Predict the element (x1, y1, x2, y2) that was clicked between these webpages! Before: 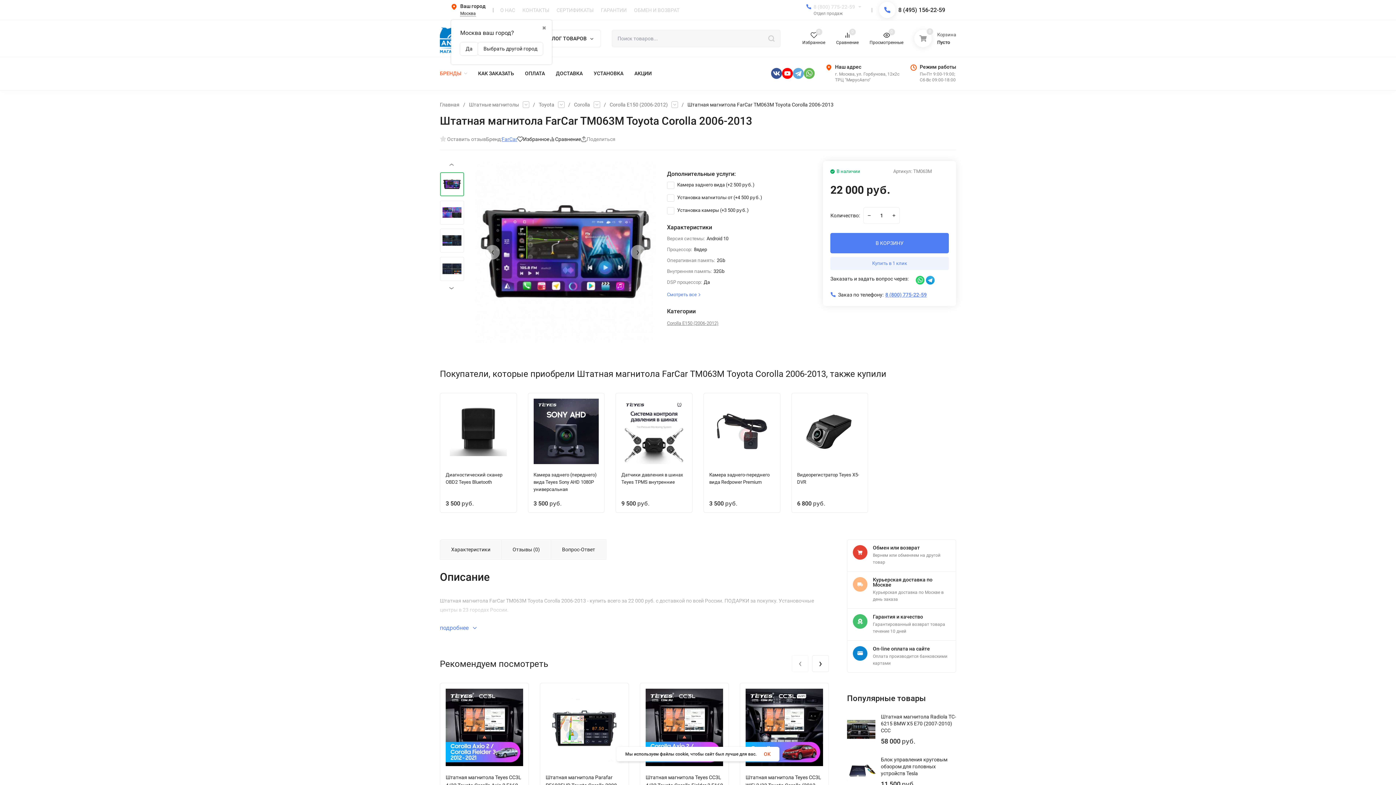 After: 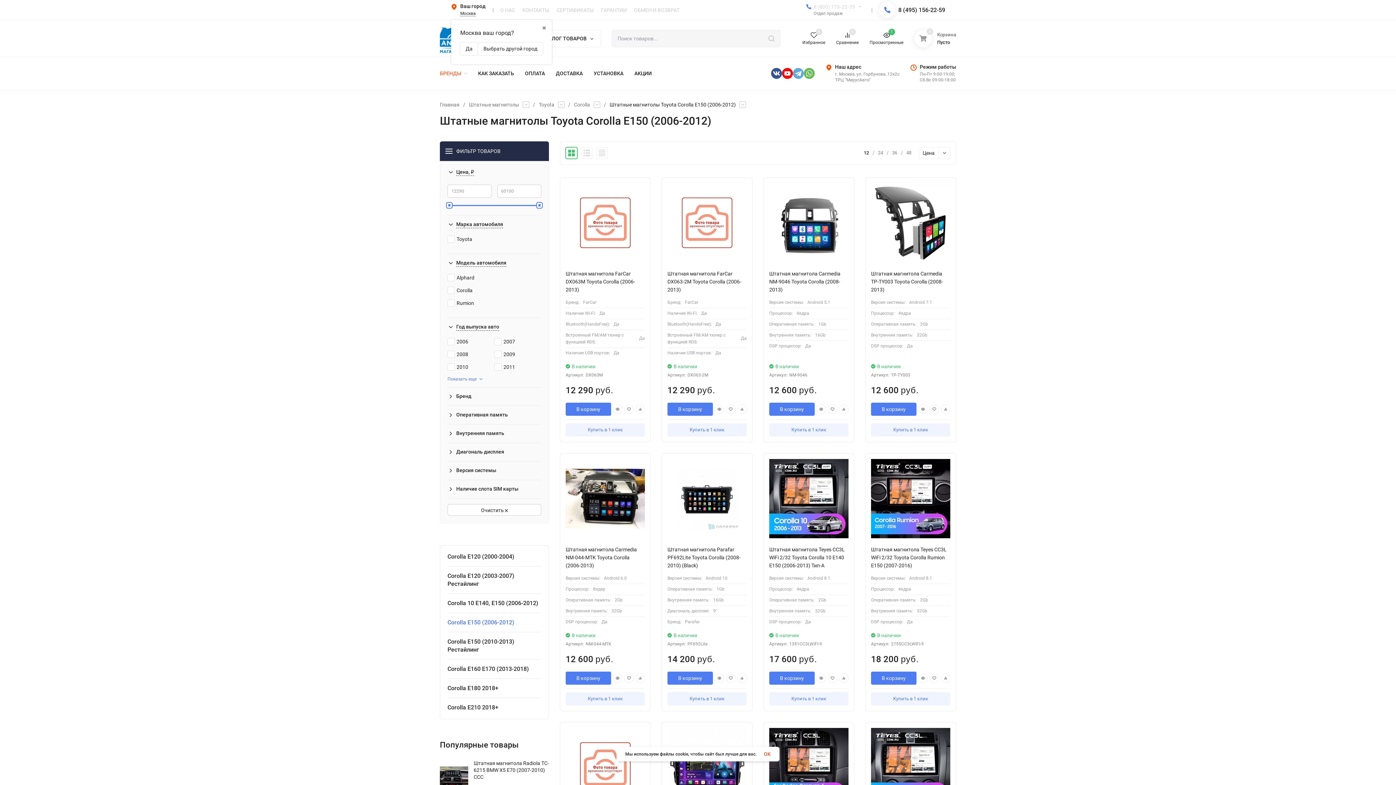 Action: label: Corolla E150 (2006-2012) bbox: (609, 102, 668, 107)